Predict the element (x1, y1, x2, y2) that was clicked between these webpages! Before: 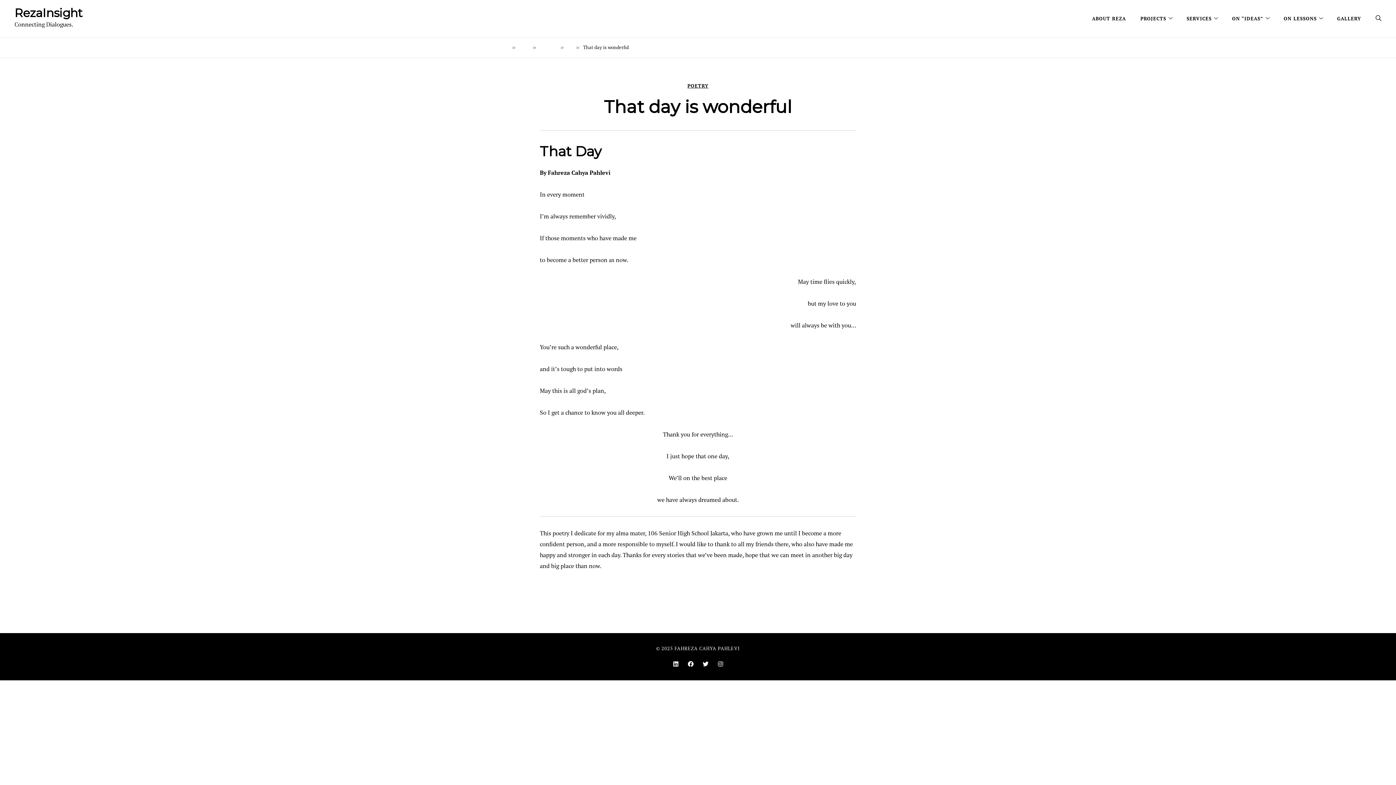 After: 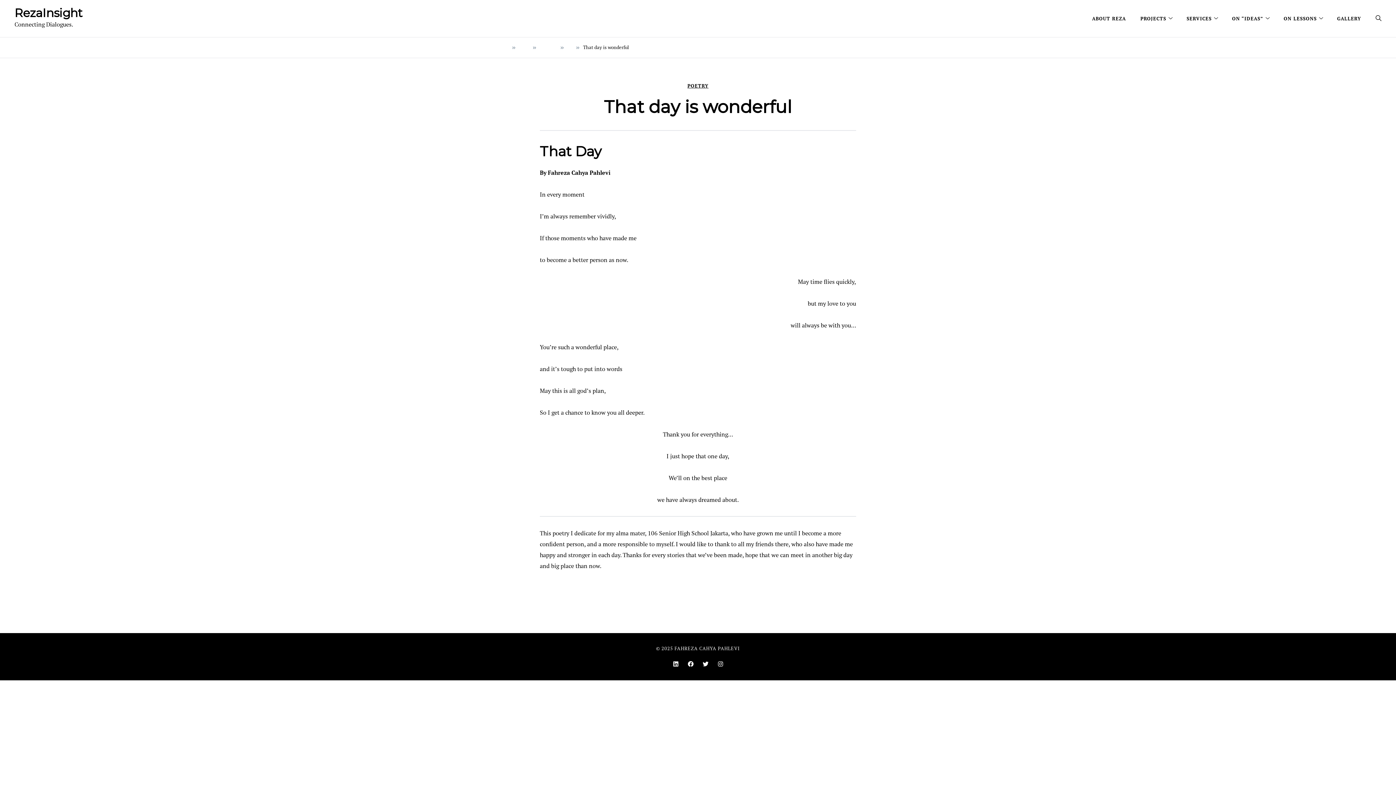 Action: bbox: (702, 661, 708, 667)